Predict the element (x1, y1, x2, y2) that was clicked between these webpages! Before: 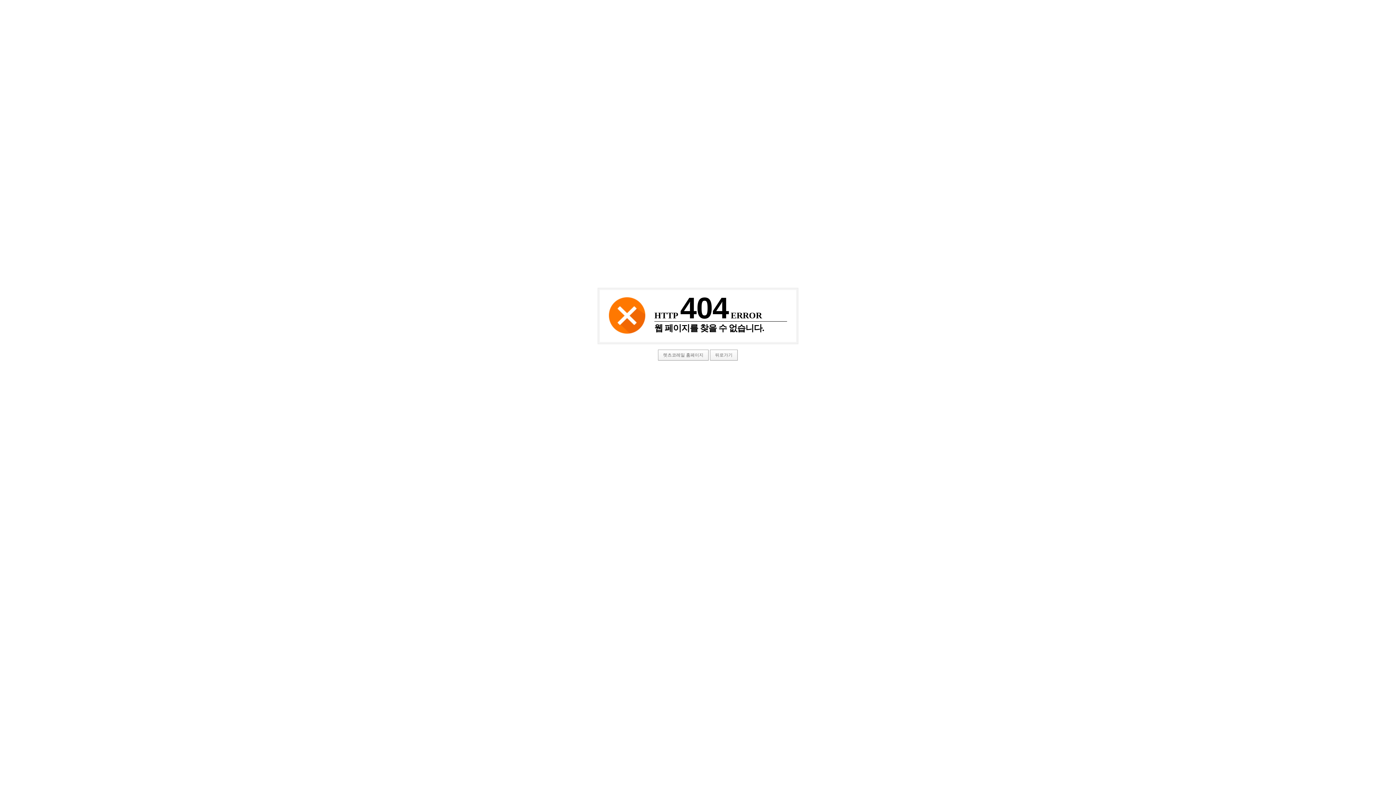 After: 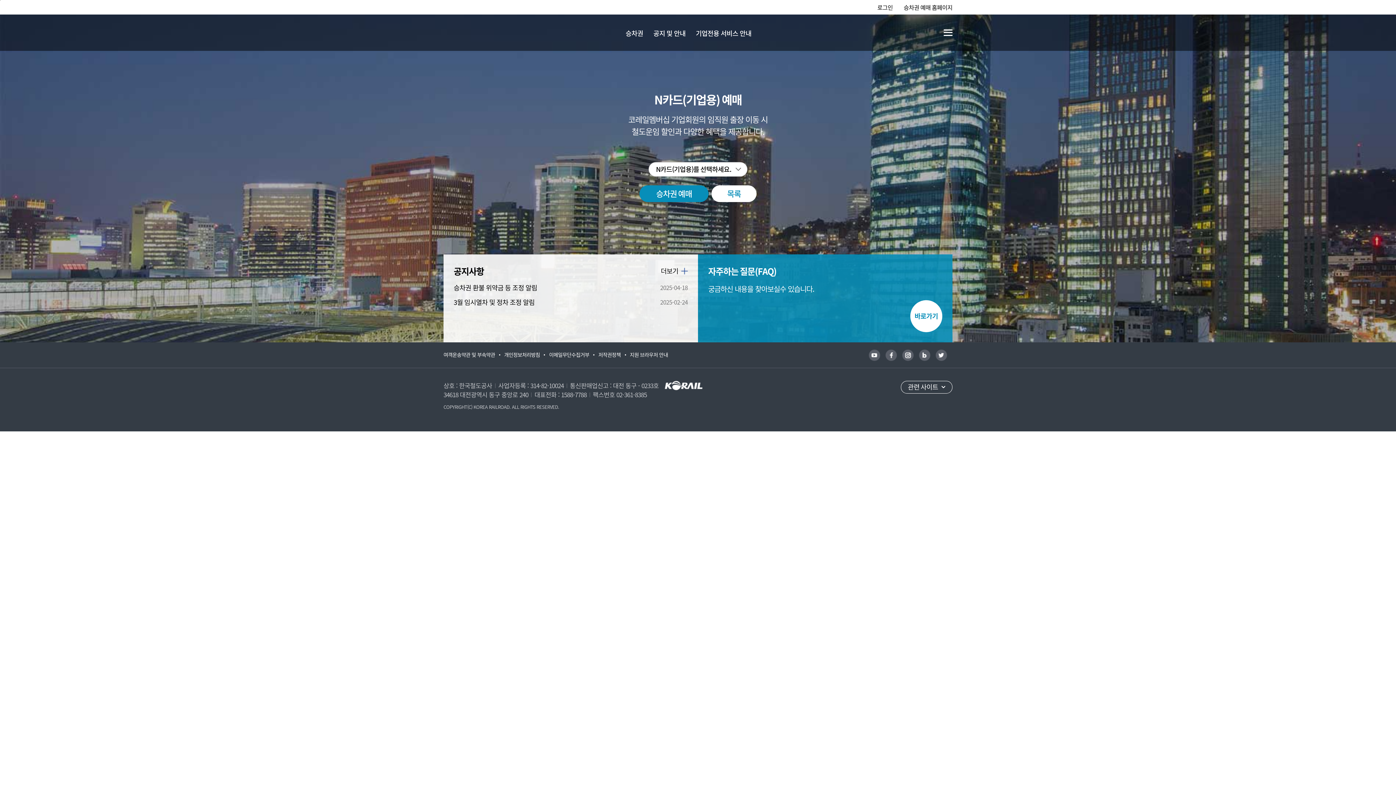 Action: bbox: (658, 349, 708, 360) label: 렛츠코레일 홈페이지